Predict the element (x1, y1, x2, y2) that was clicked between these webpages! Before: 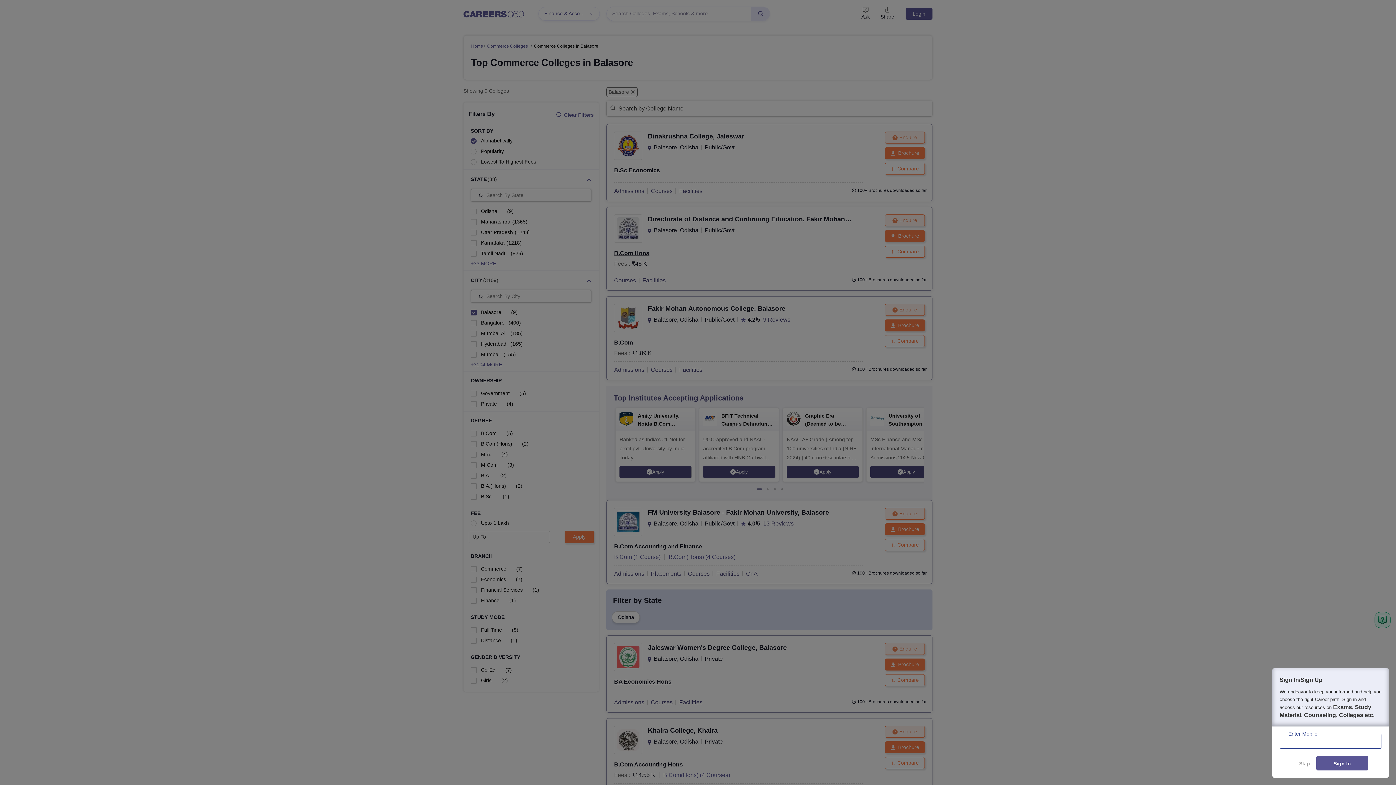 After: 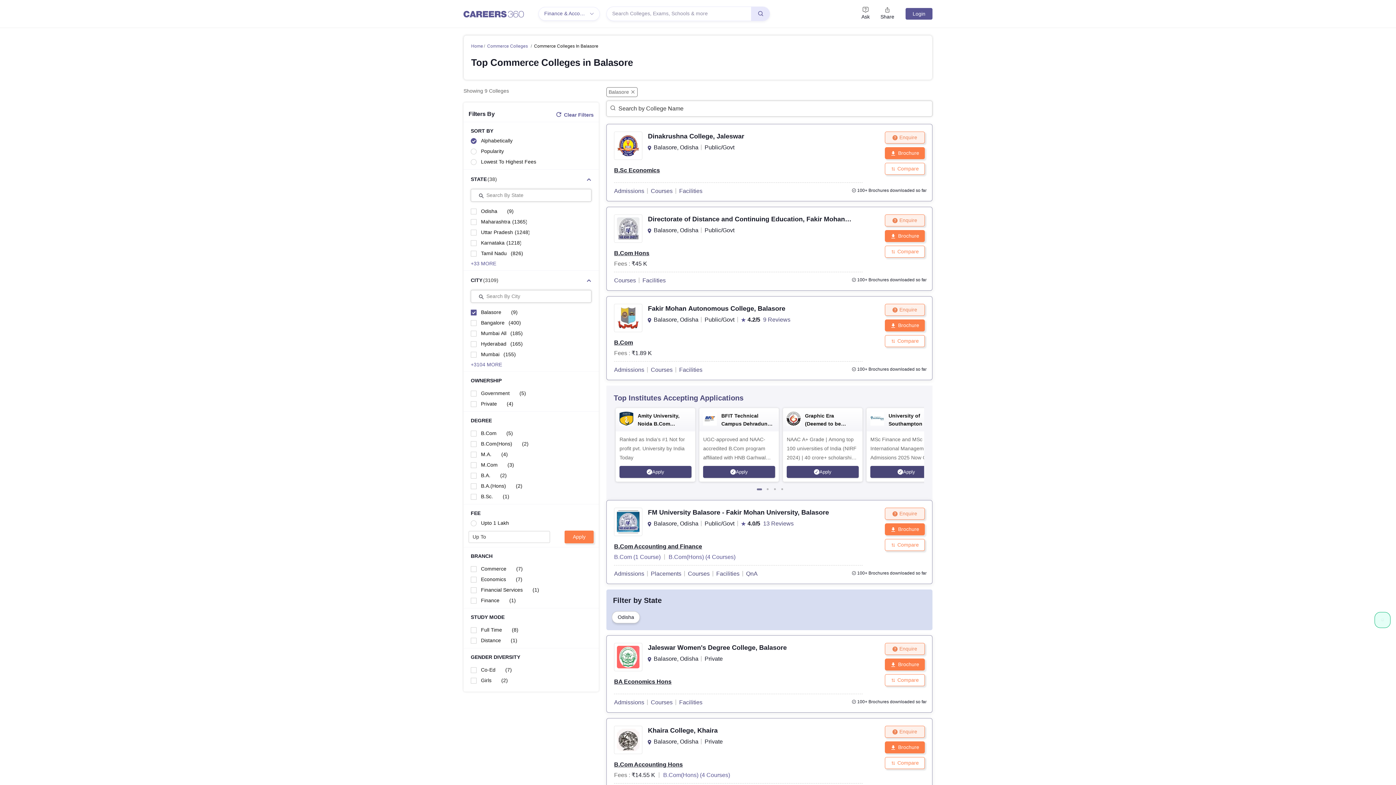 Action: bbox: (1299, 760, 1310, 767) label: Skip